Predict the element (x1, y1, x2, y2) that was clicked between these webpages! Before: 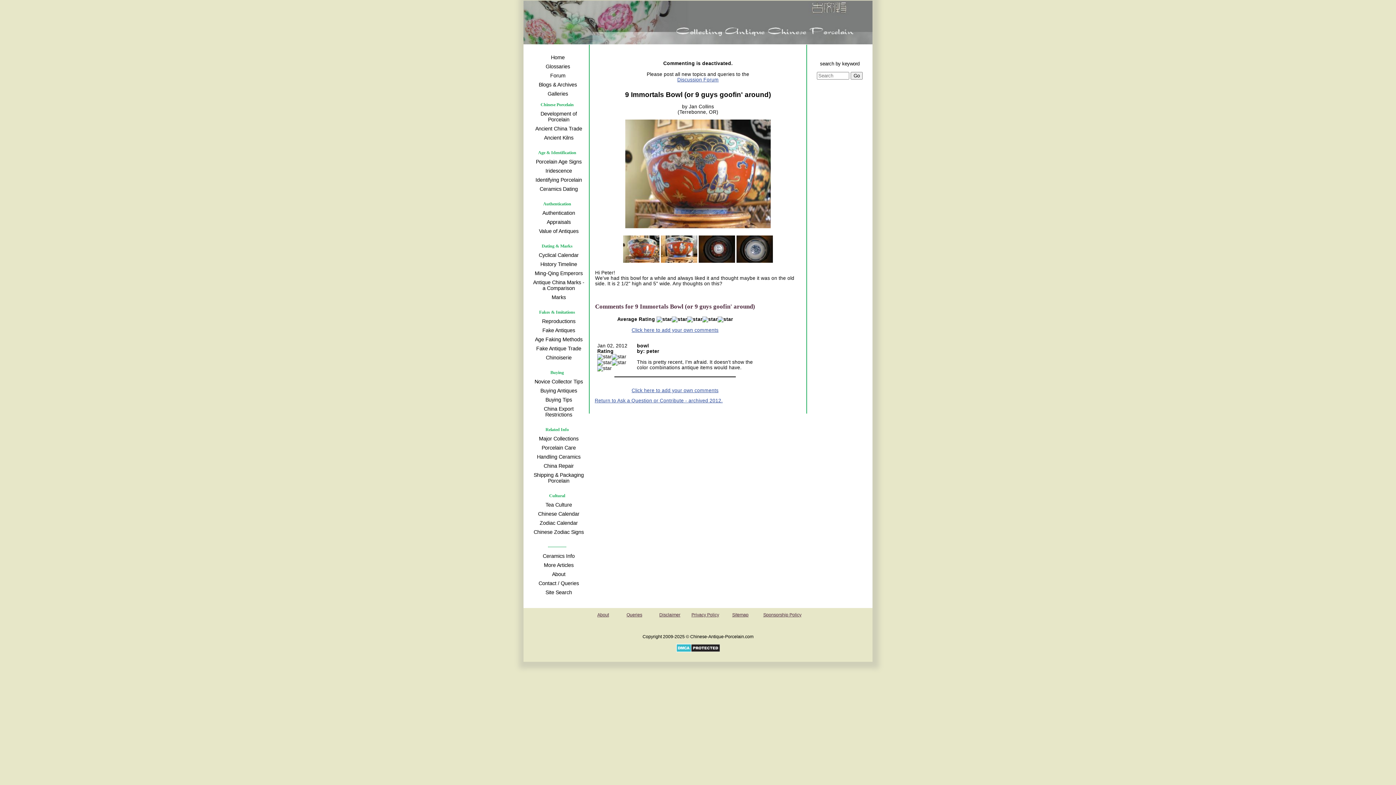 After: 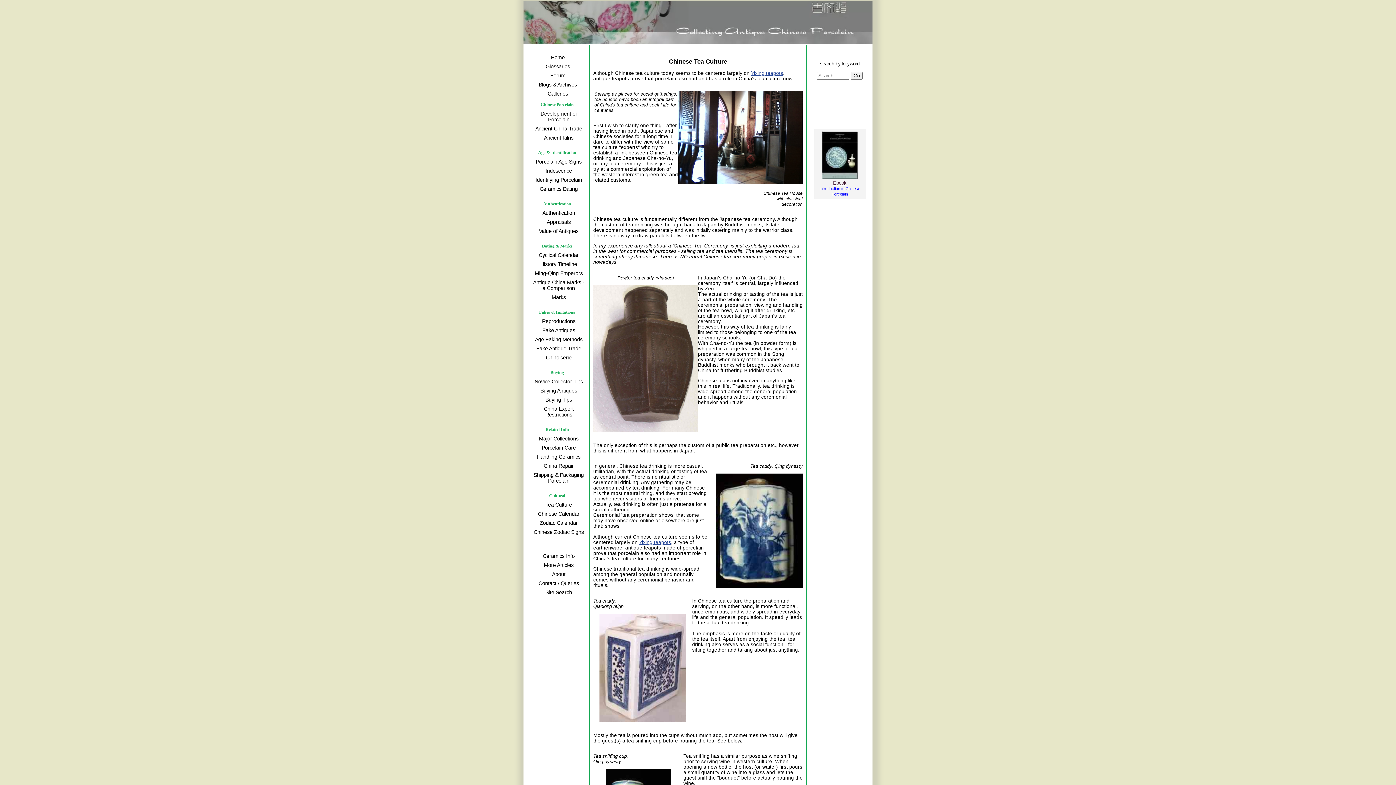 Action: bbox: (530, 501, 585, 509) label: Tea Culture